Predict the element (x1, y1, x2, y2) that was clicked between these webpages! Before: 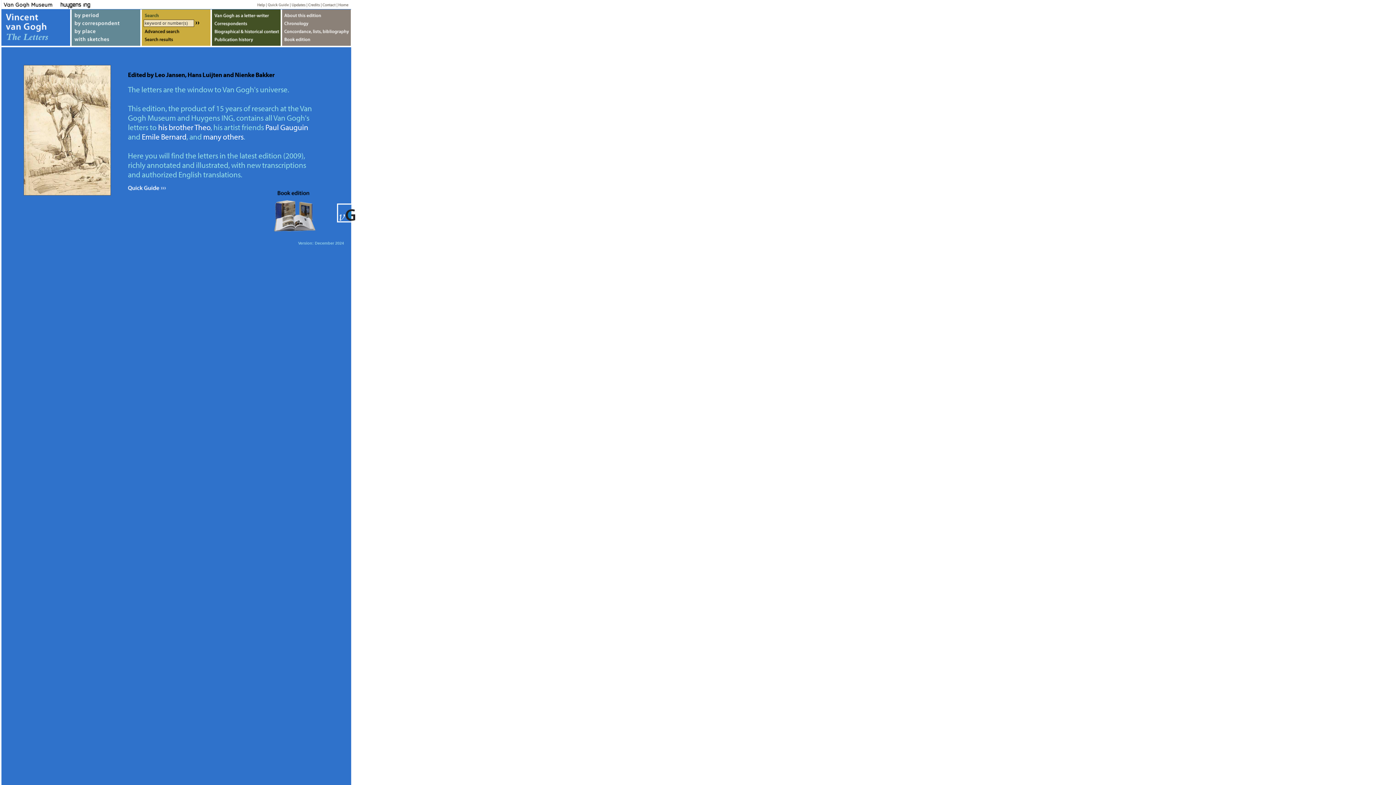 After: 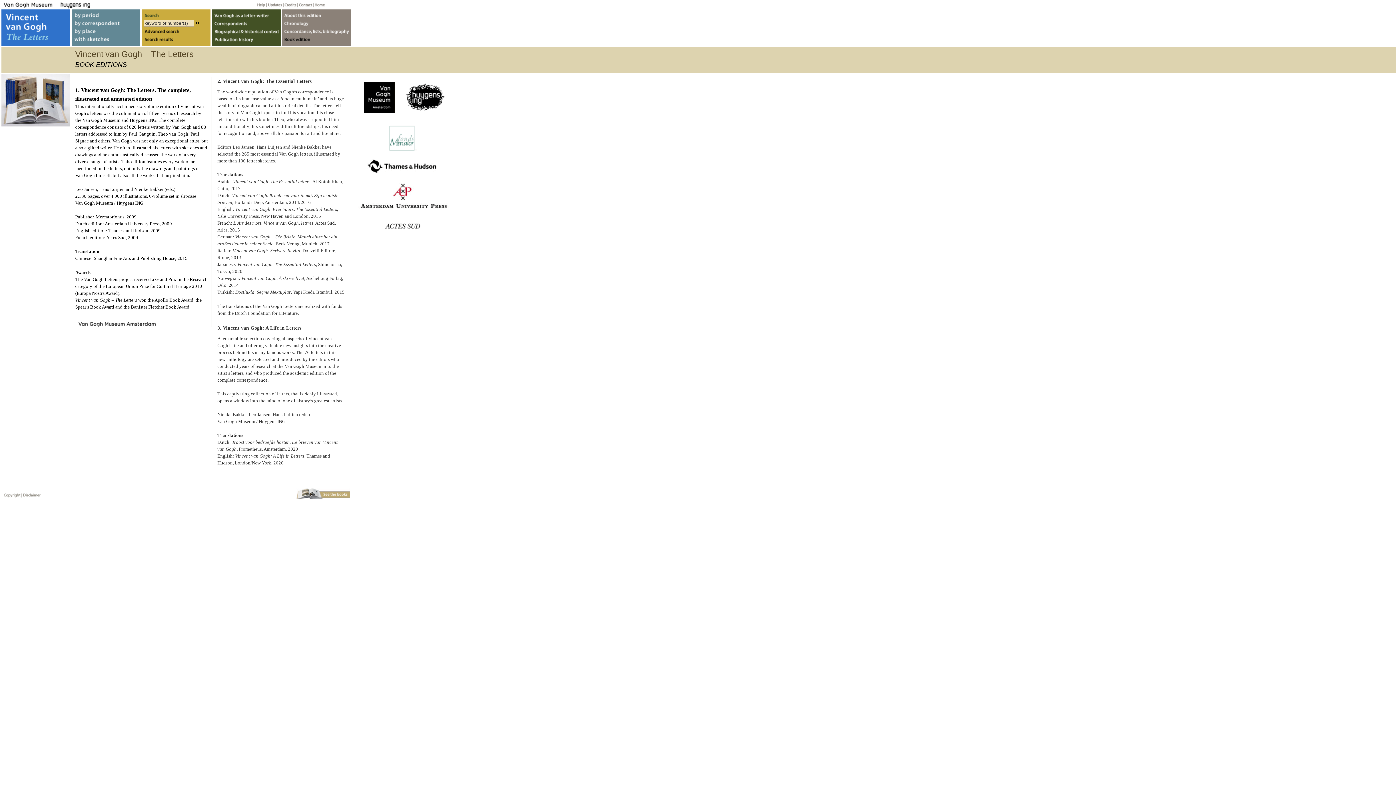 Action: bbox: (282, 36, 350, 45) label: Book edition